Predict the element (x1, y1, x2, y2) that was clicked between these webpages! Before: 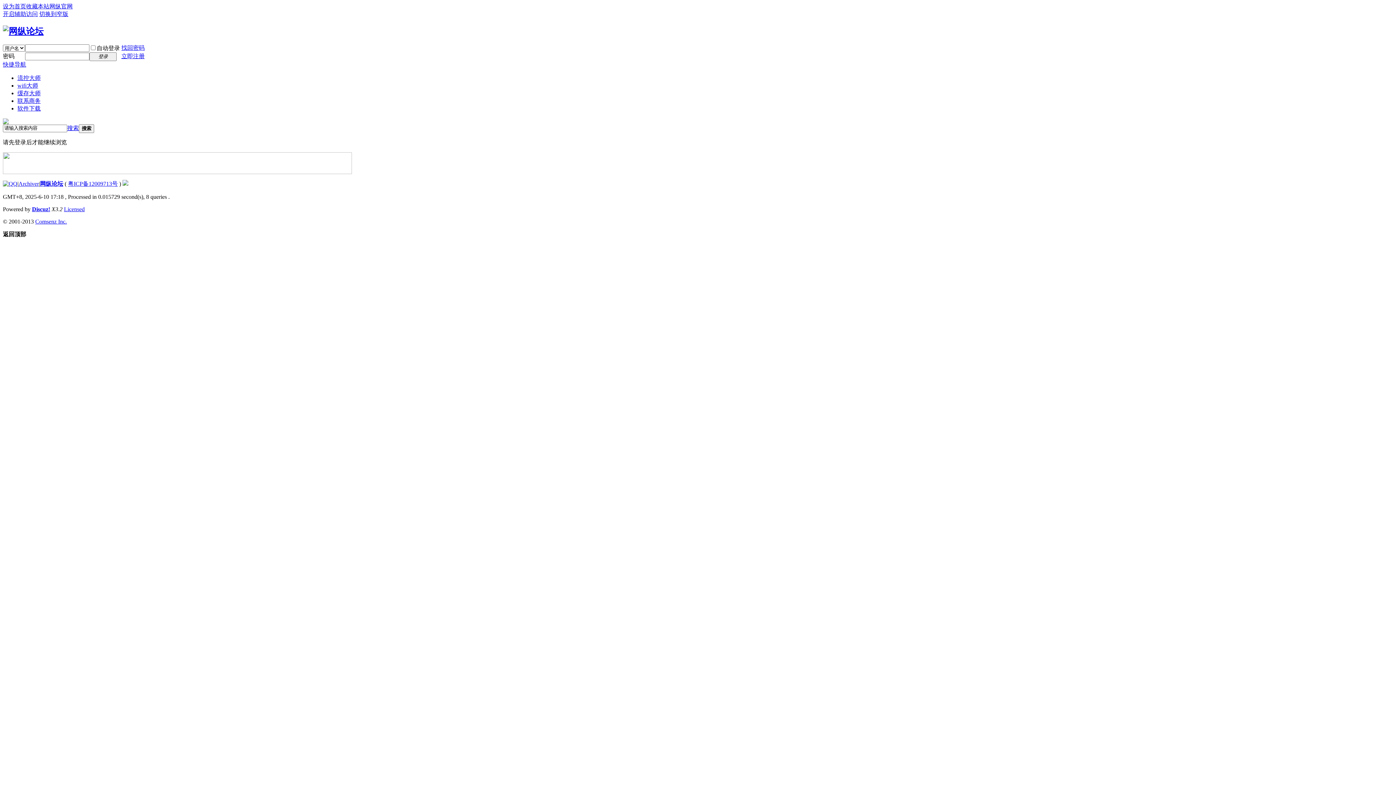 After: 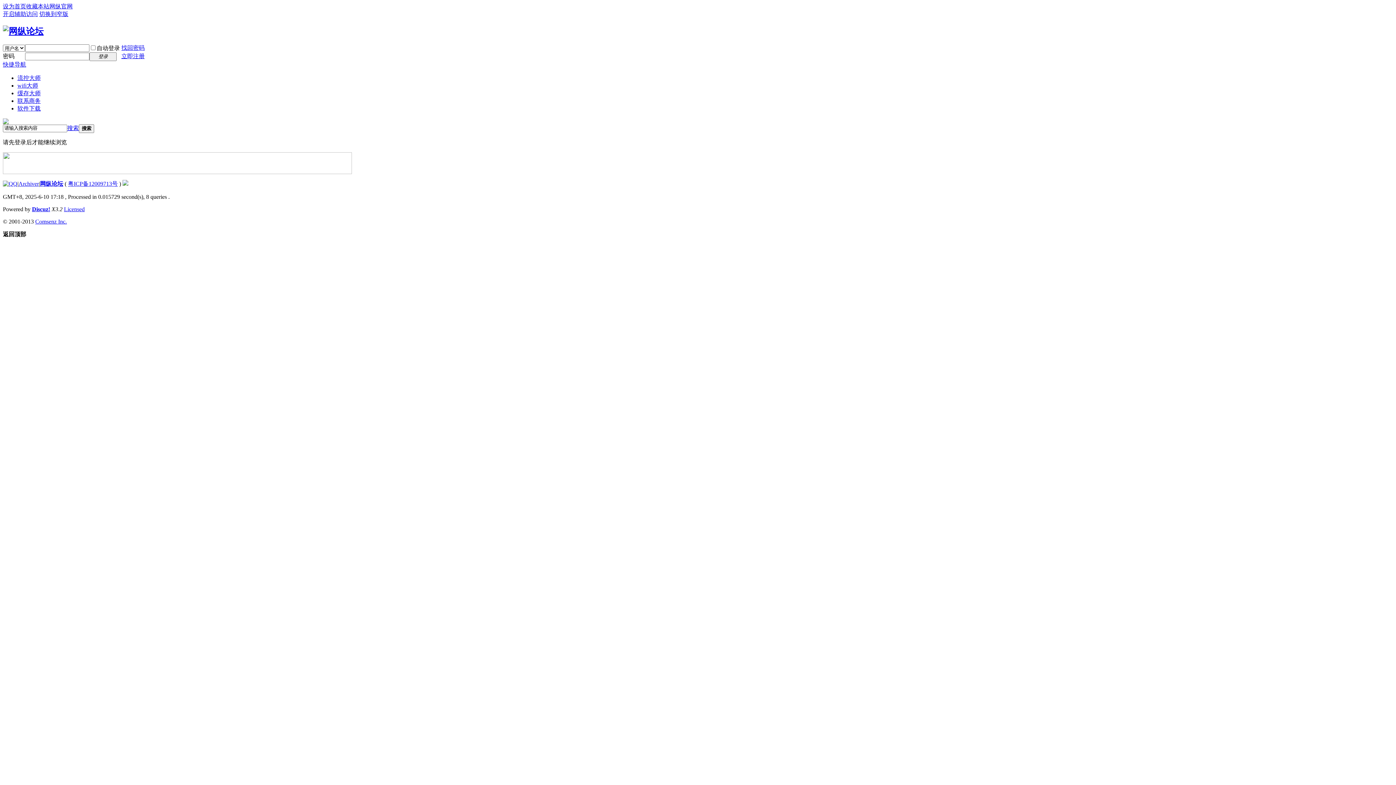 Action: label: 快捷导航 bbox: (2, 61, 26, 67)